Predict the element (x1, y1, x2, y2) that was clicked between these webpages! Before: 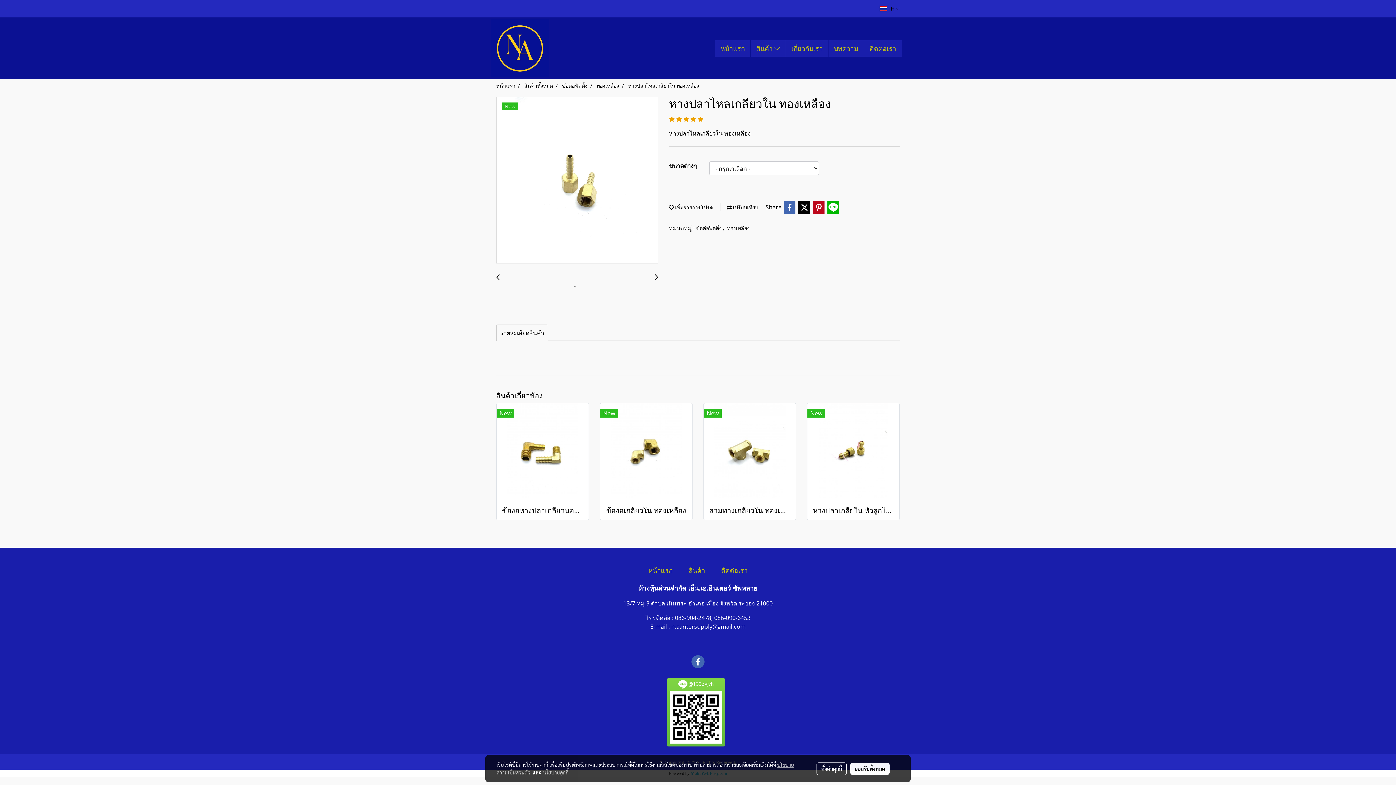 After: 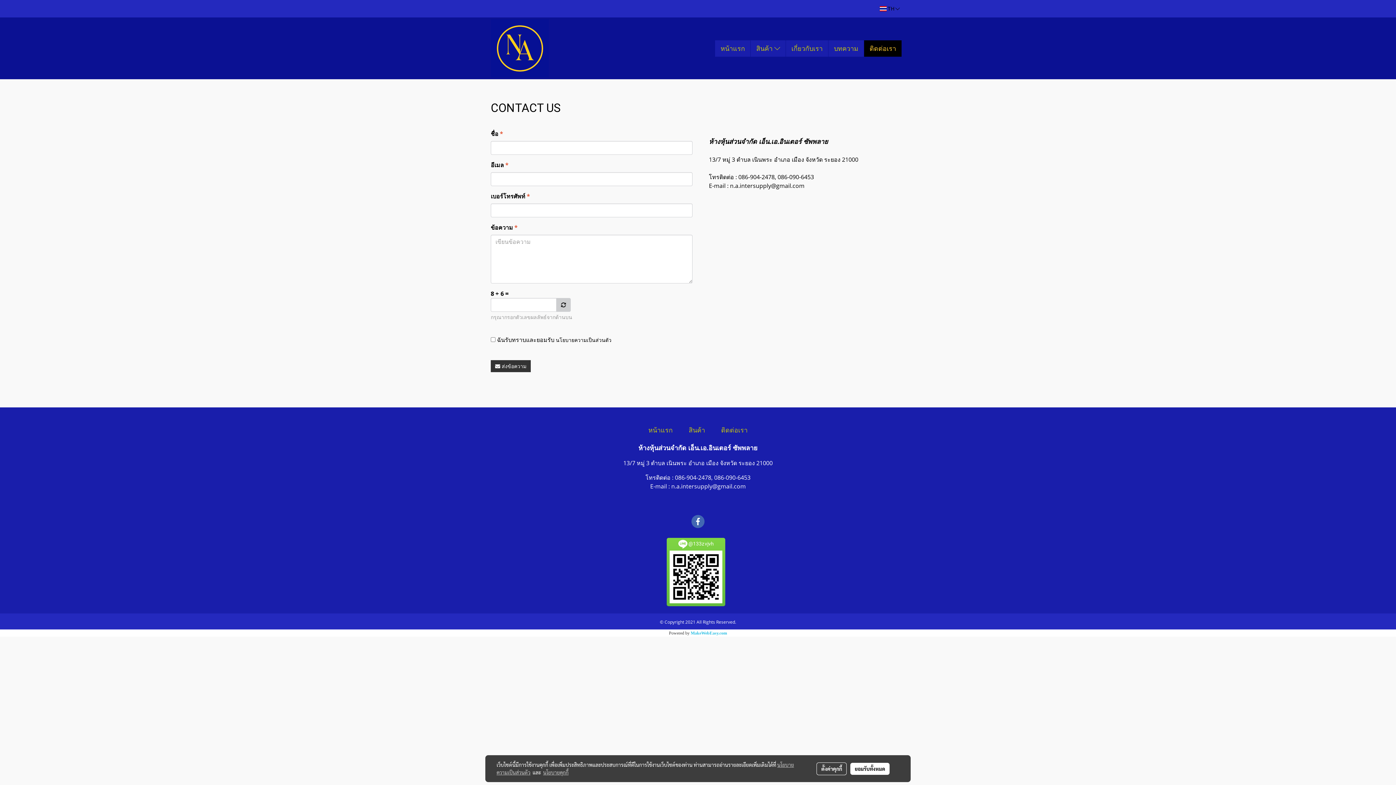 Action: label: ติดต่อเรา bbox: (721, 567, 747, 574)